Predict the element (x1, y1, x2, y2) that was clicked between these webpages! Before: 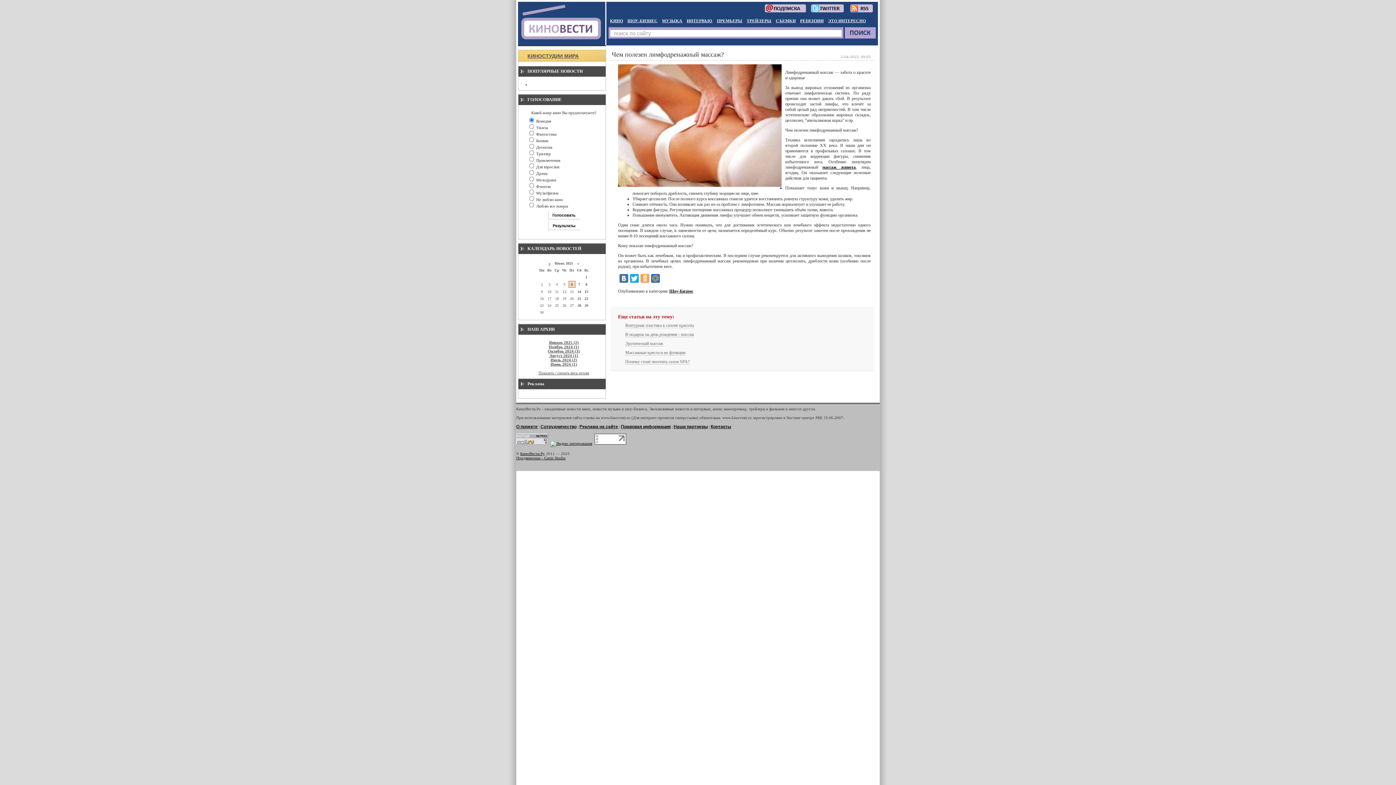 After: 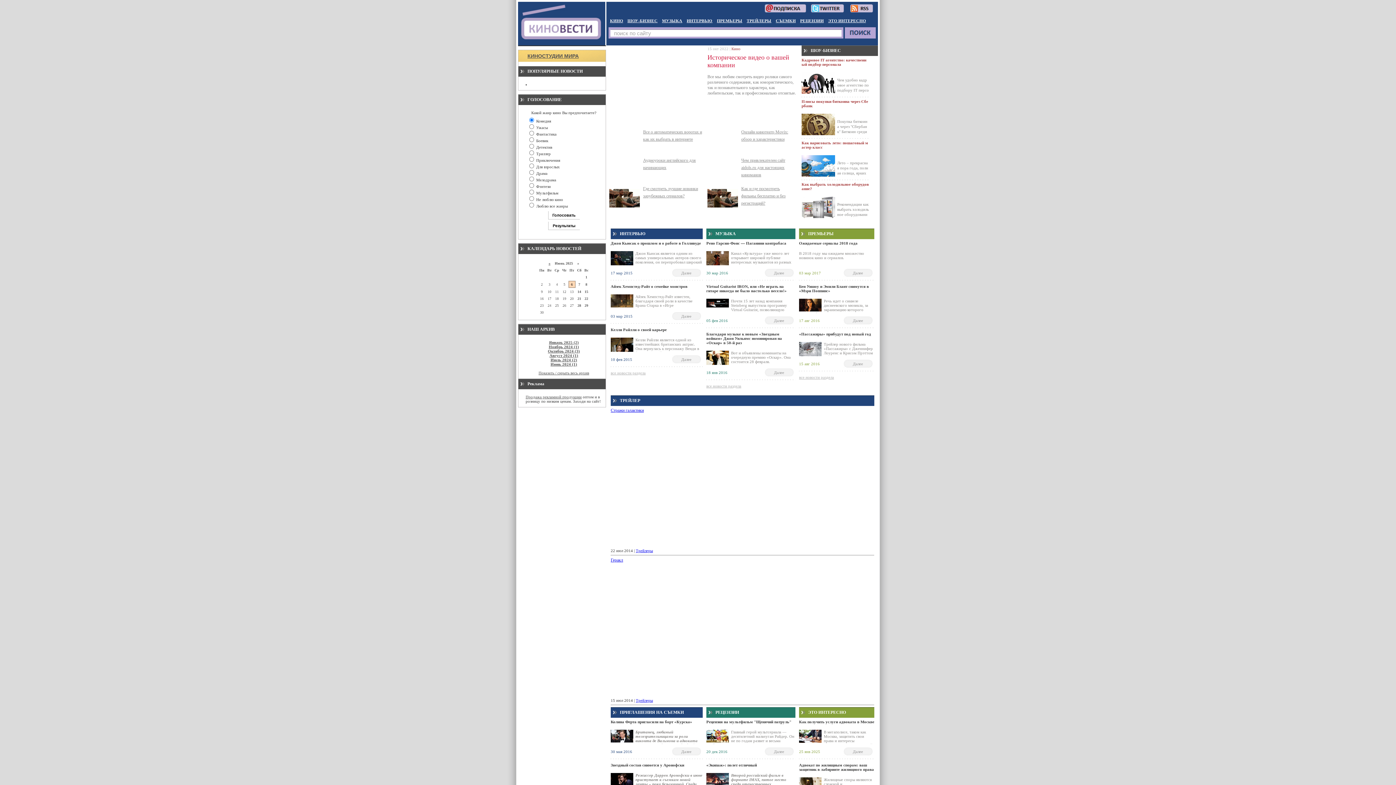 Action: bbox: (520, 451, 545, 456) label: КиноВести.Ру